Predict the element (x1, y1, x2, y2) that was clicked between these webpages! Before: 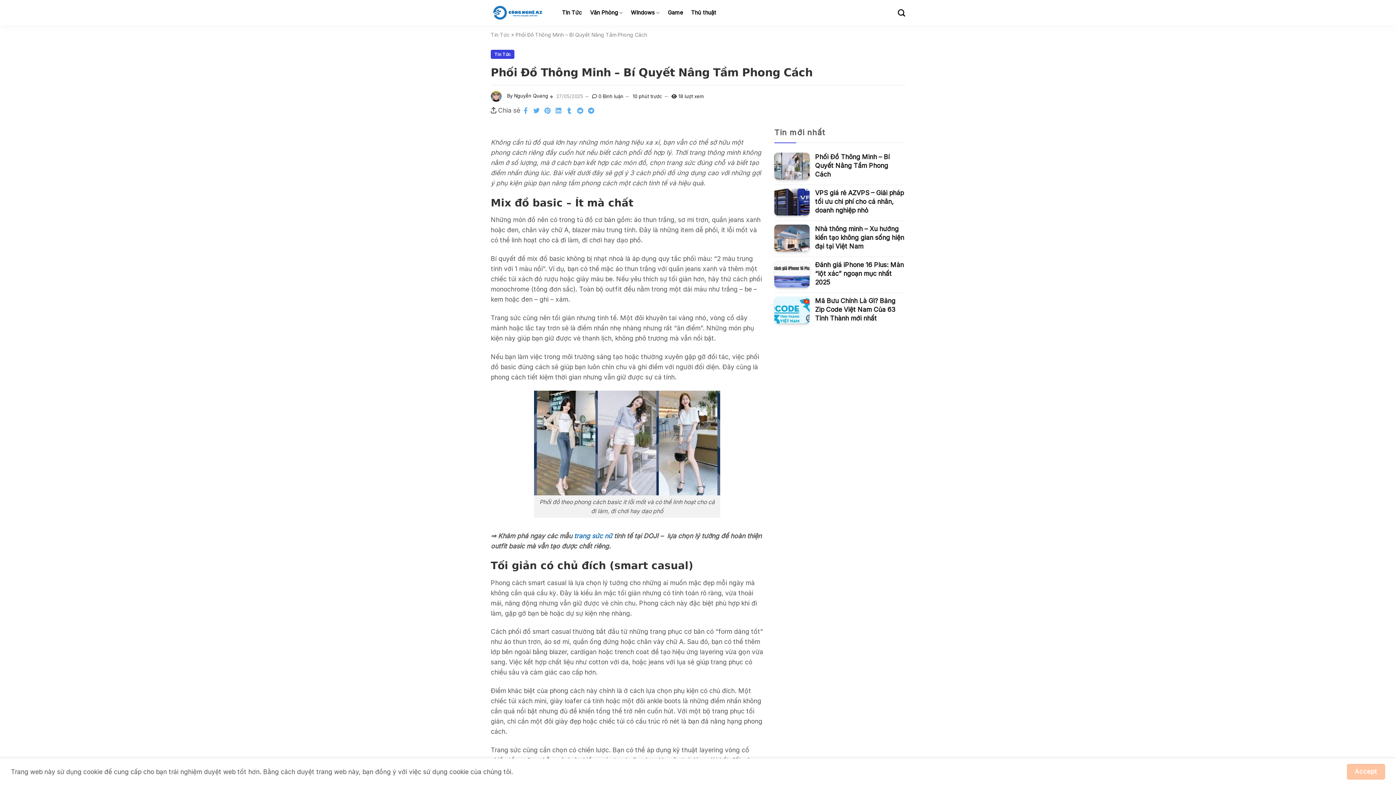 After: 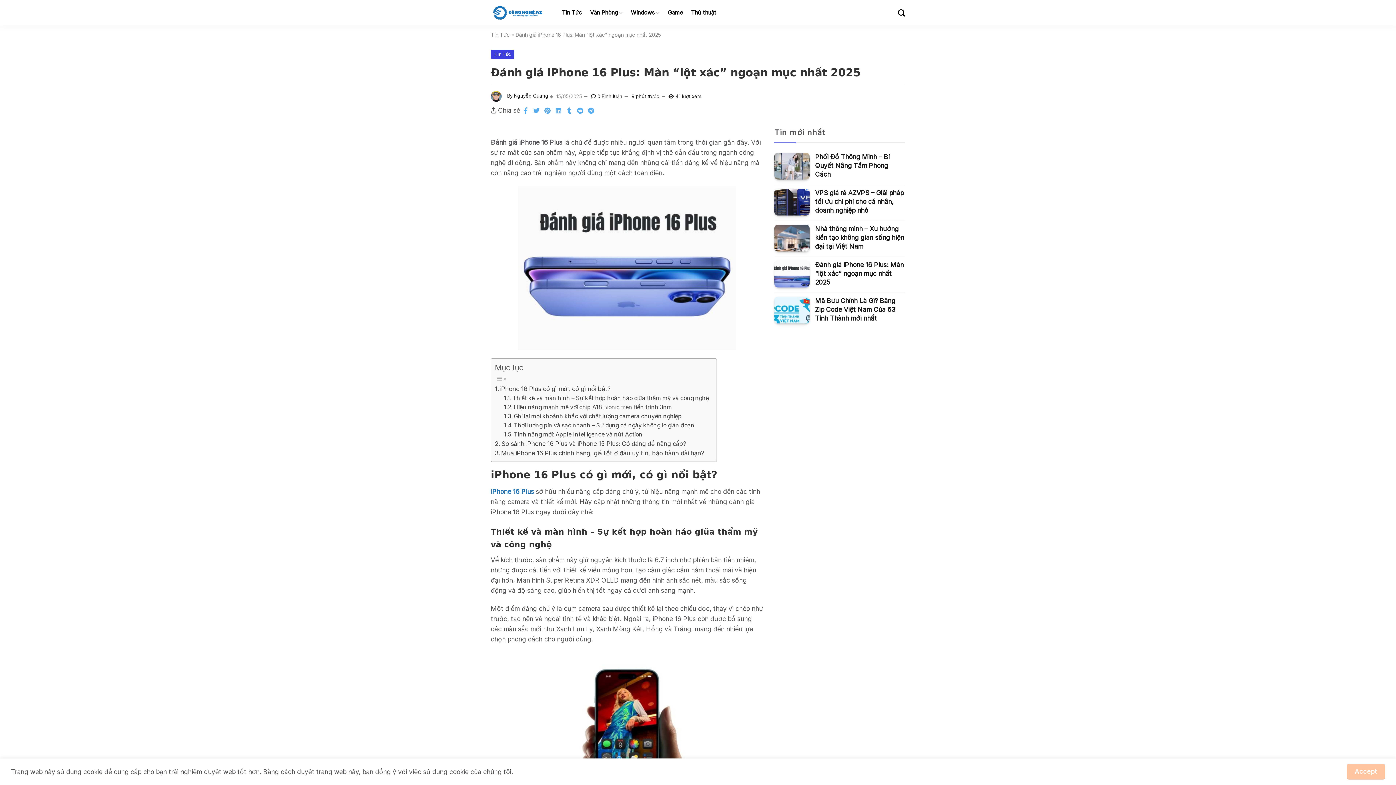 Action: bbox: (815, 260, 905, 286) label: Đánh giá iPhone 16 Plus: Màn “lột xác” ngoạn mục nhất 2025